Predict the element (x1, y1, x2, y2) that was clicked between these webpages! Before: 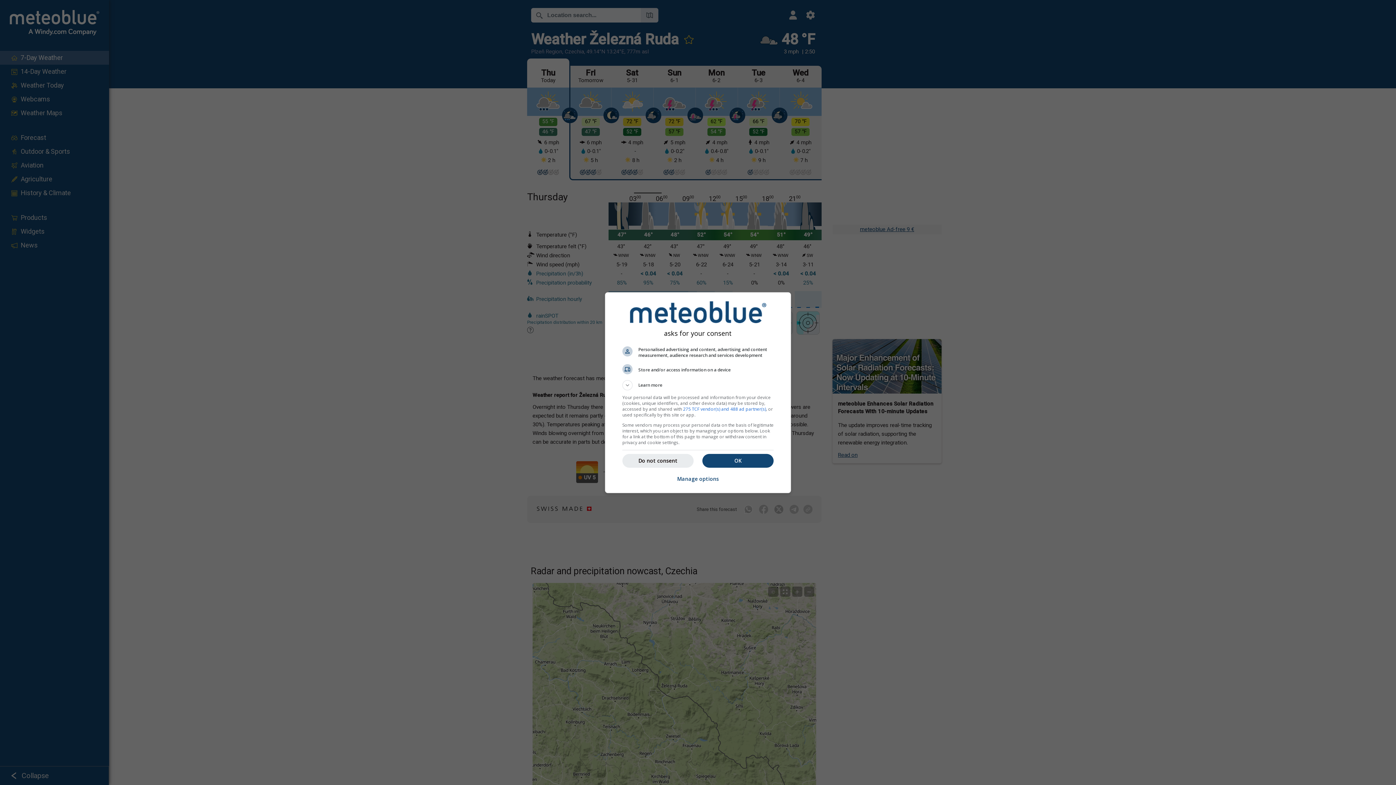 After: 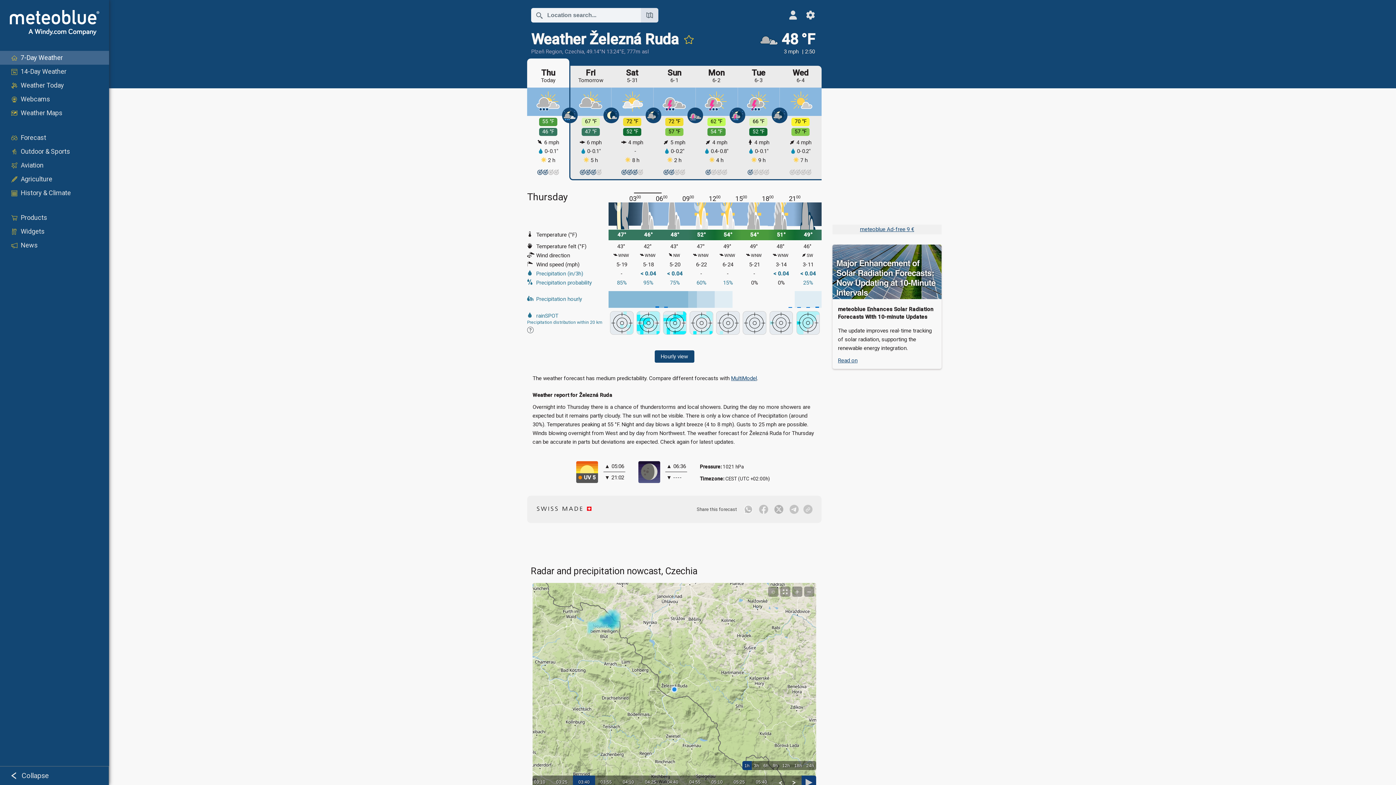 Action: bbox: (622, 454, 693, 467) label: Do not consent